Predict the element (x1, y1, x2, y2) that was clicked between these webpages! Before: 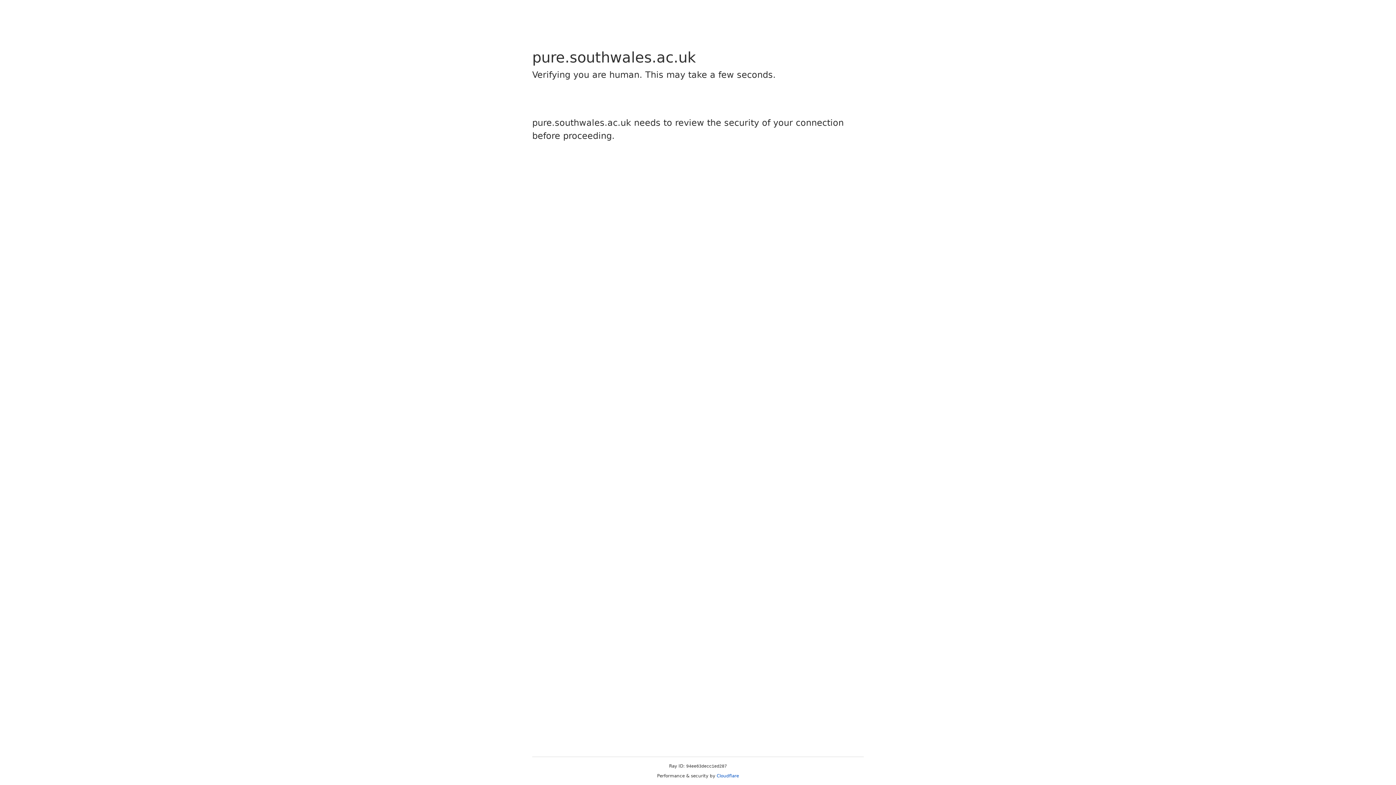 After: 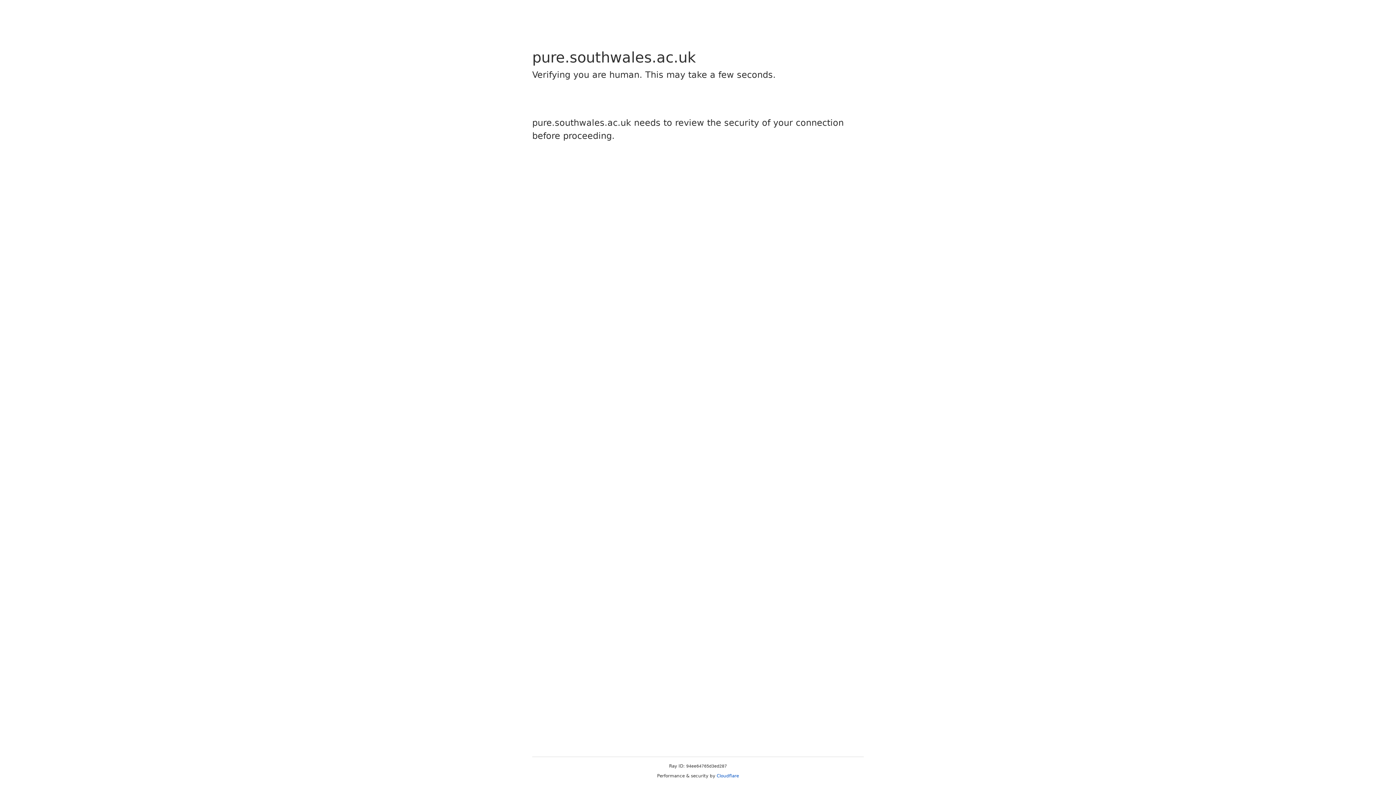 Action: bbox: (716, 773, 739, 778) label: Cloudflare